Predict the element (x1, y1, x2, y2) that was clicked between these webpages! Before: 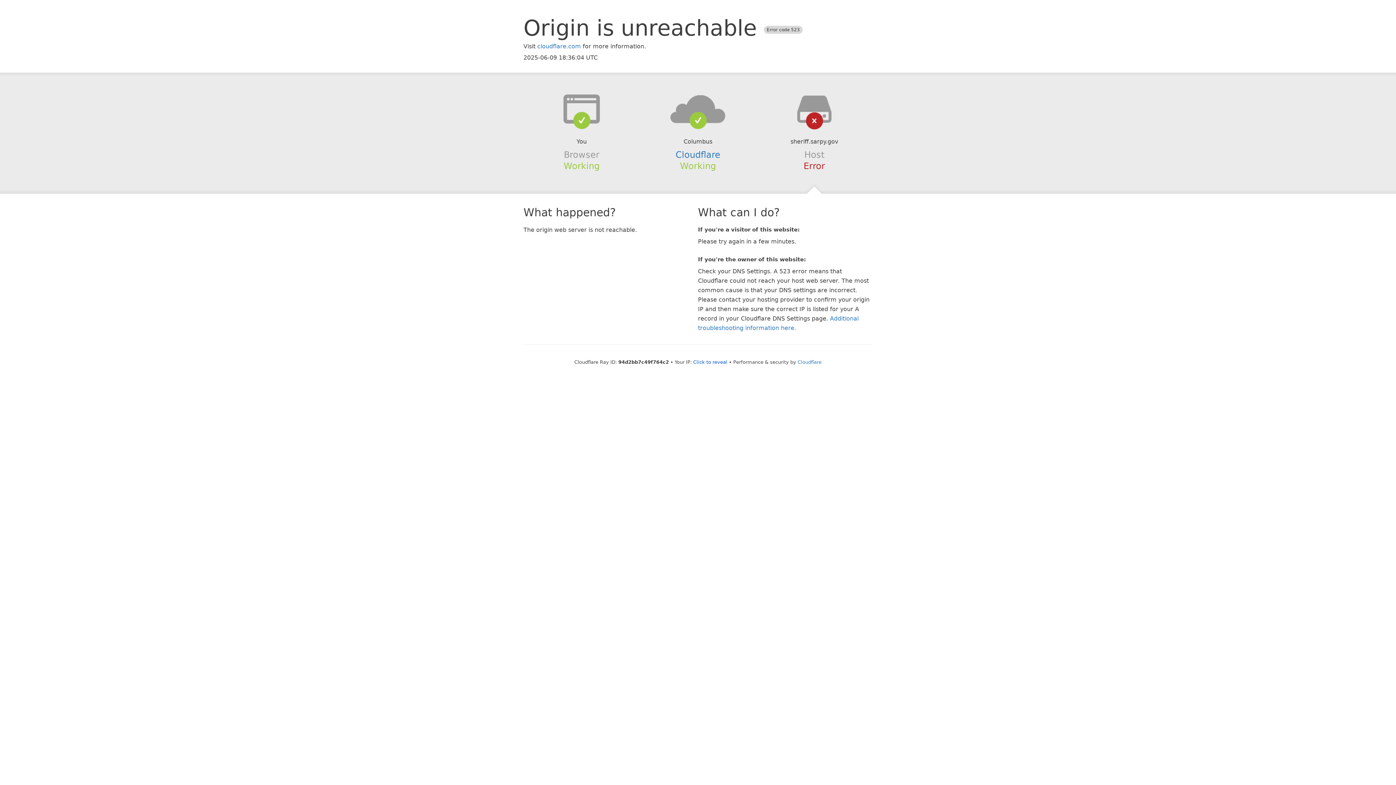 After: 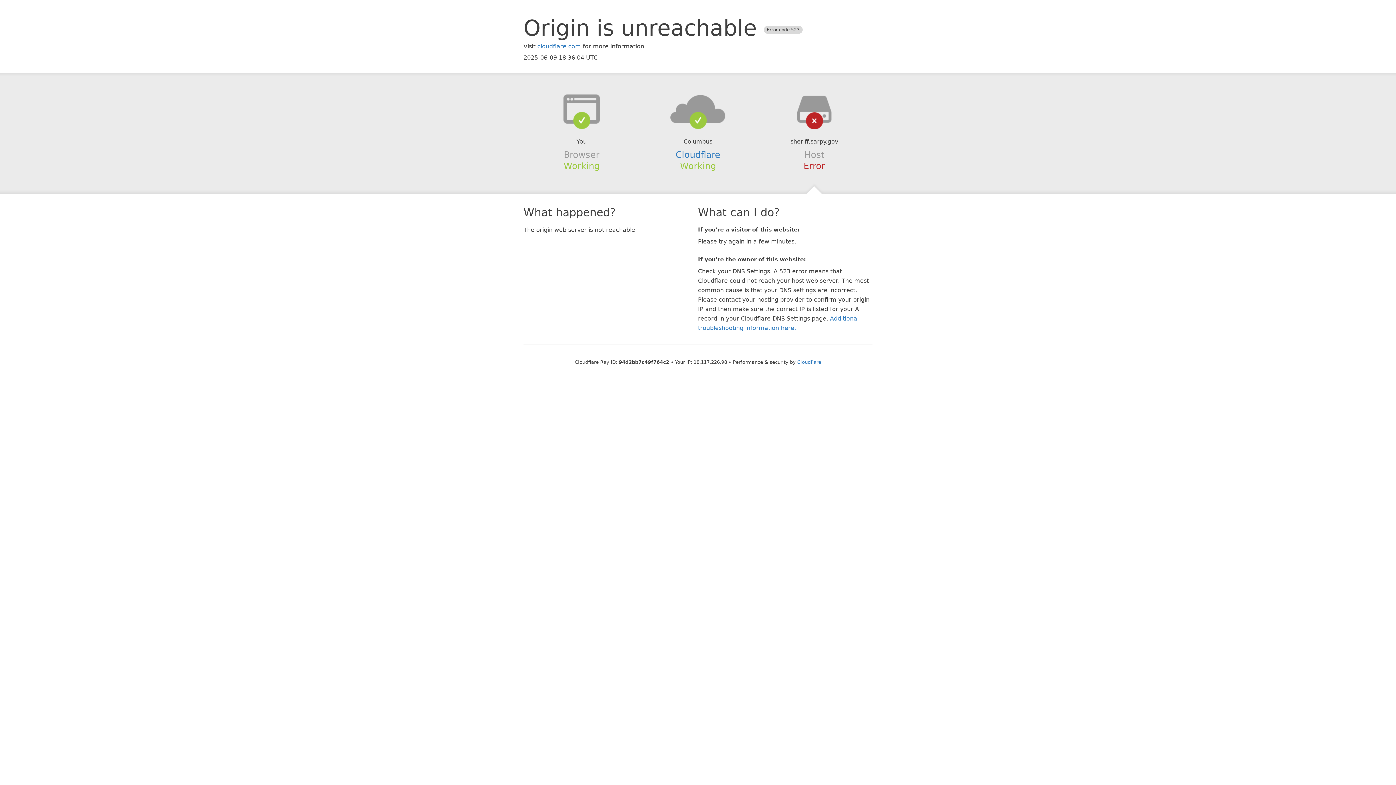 Action: label: Click to reveal bbox: (693, 359, 727, 364)